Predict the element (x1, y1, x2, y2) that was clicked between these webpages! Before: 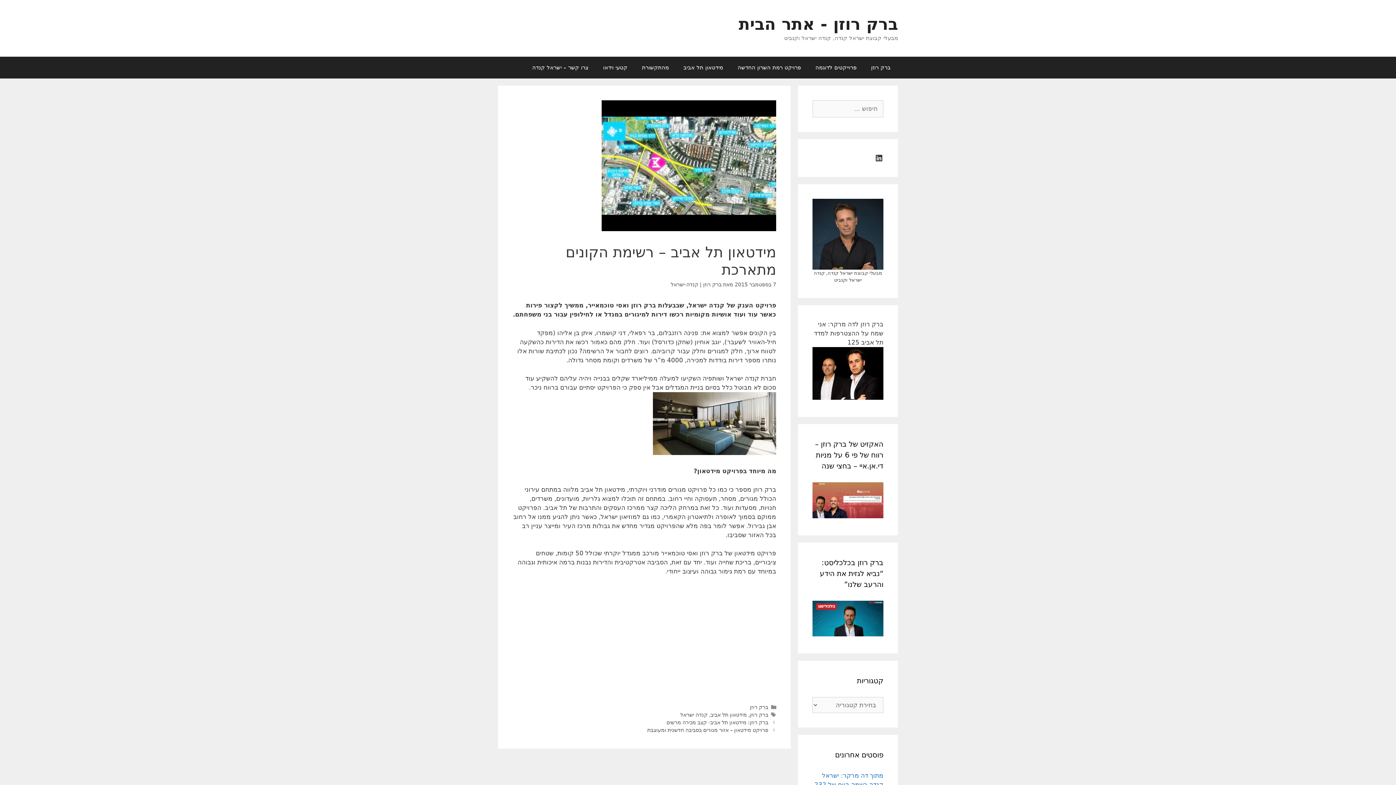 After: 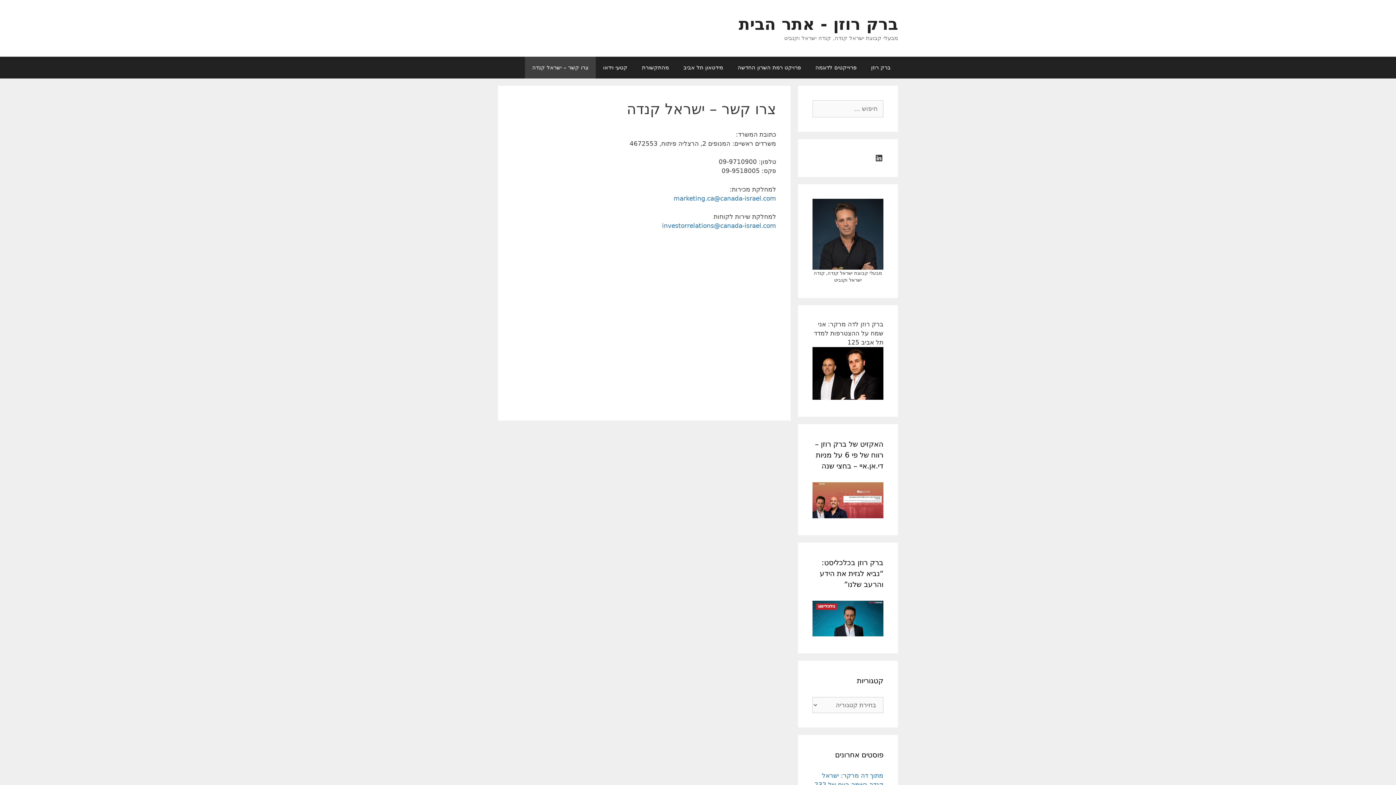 Action: label: צרו קשר – ישראל קנדה bbox: (525, 56, 596, 78)